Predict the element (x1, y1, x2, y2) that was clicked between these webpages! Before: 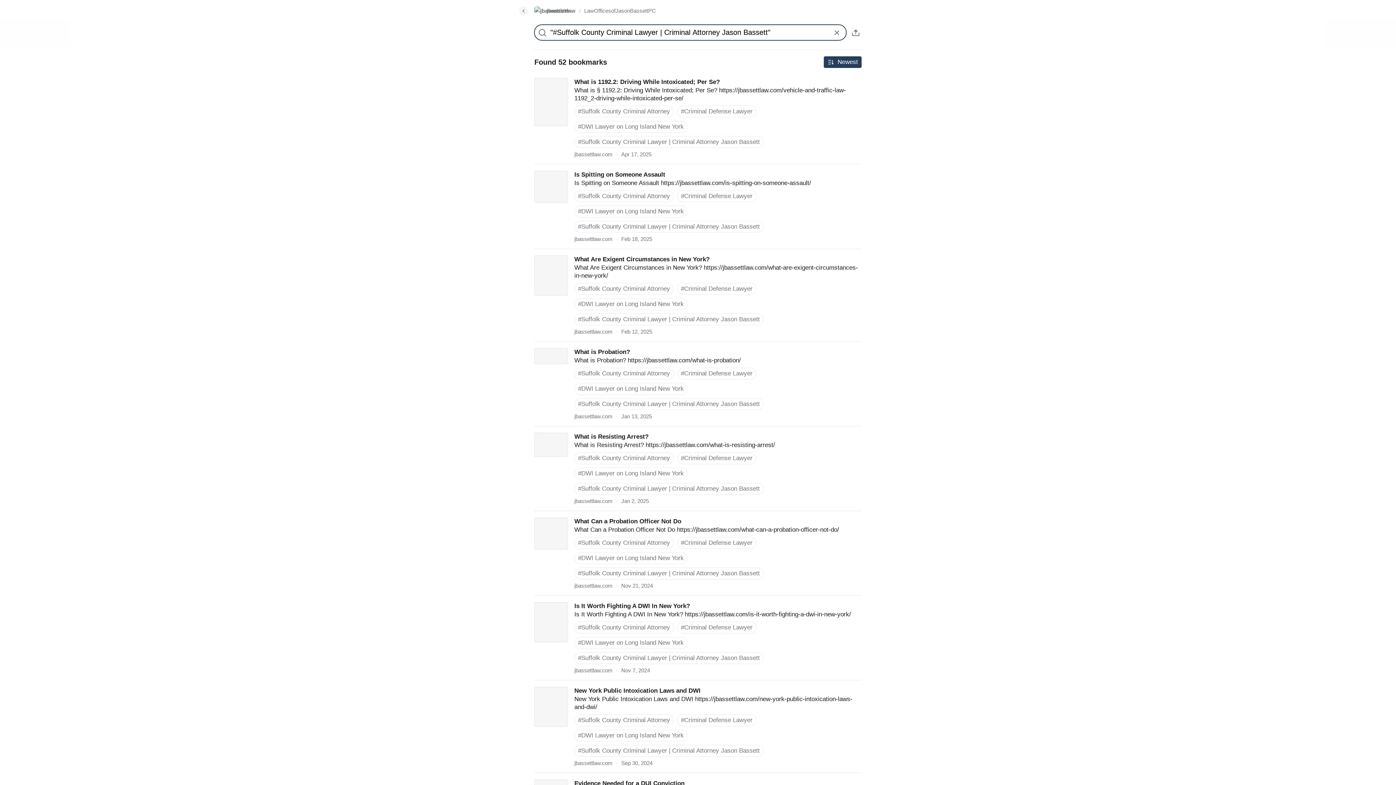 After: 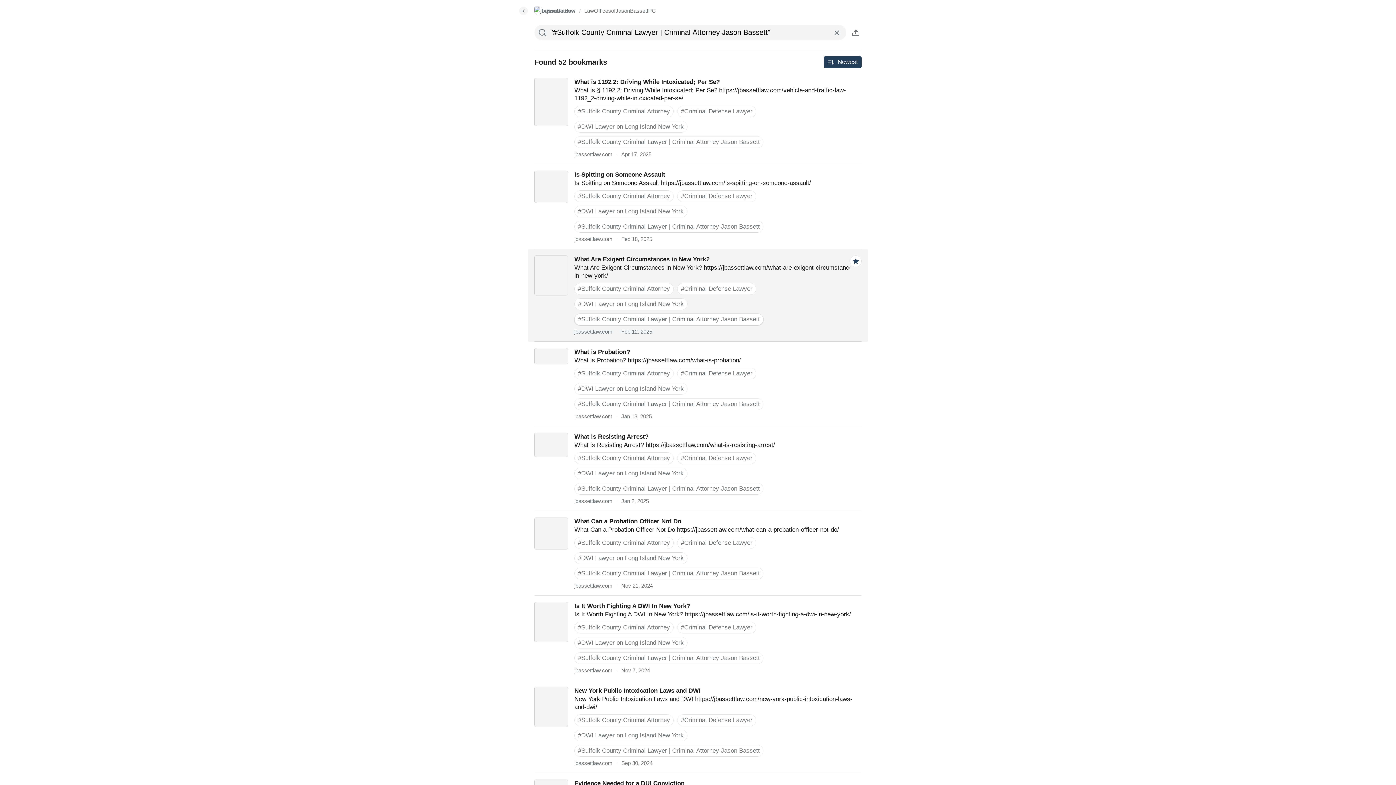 Action: bbox: (574, 313, 763, 325) label: #Suffolk County Criminal Lawyer | Criminal Attorney Jason Bassett